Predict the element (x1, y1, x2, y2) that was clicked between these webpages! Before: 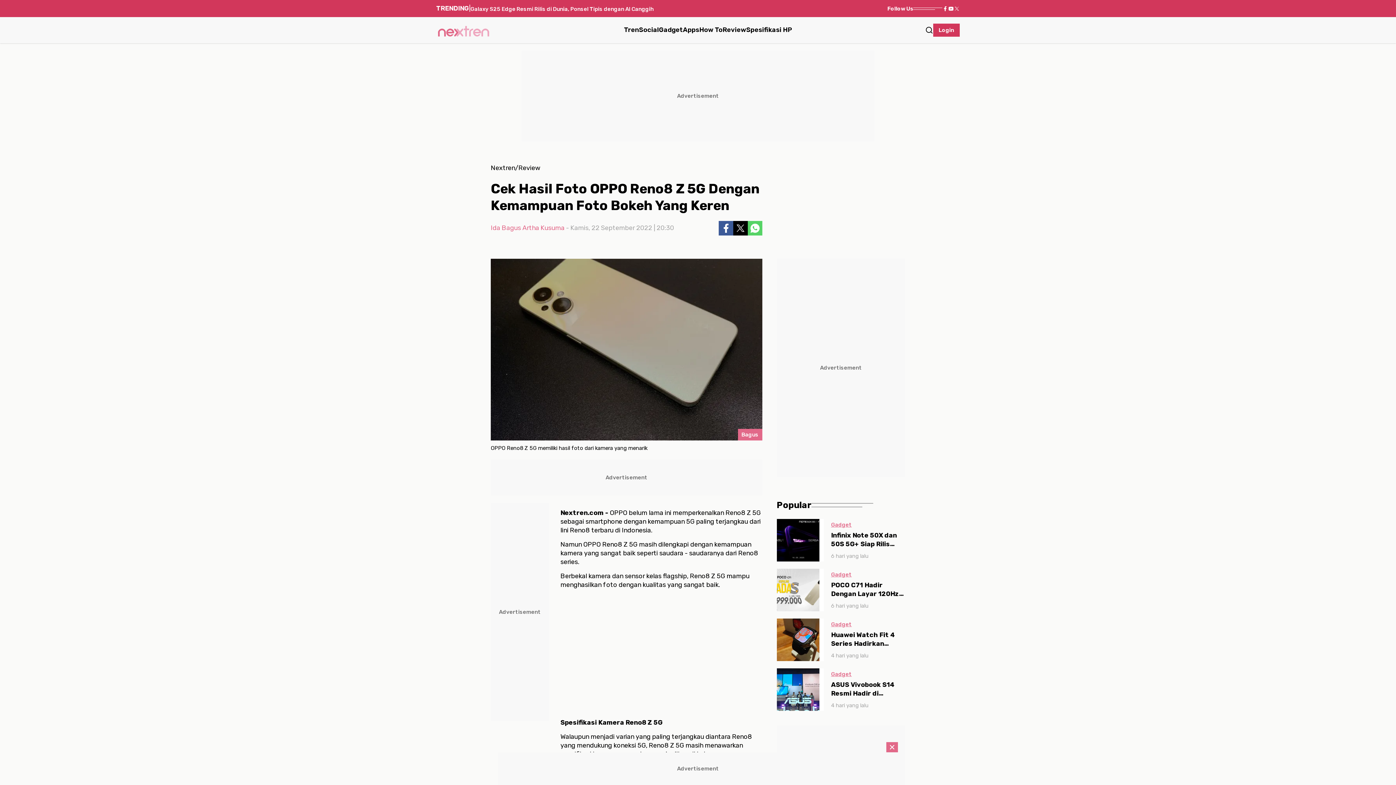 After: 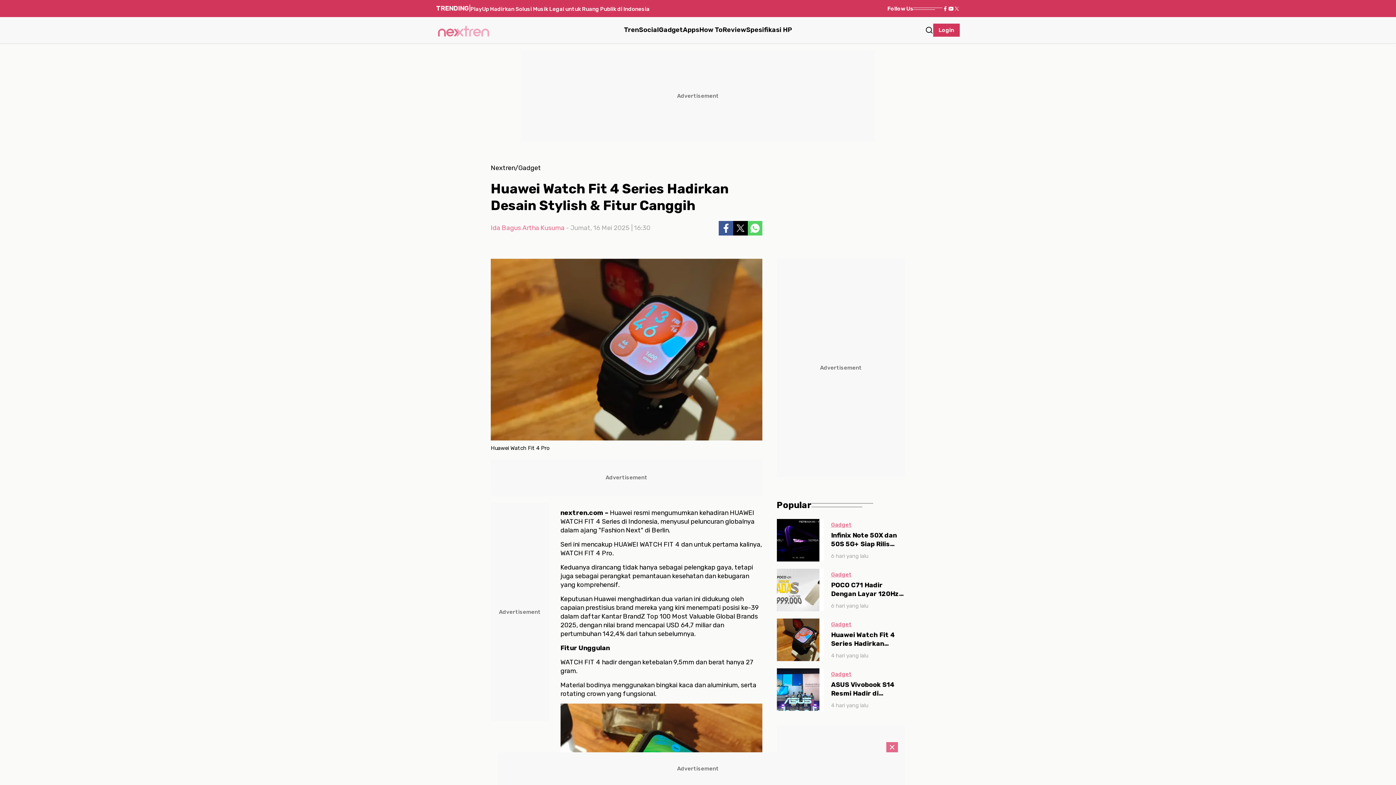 Action: label: Huawei Watch Fit 4 Series Hadirkan Desain Stylish & Fitur Canggih bbox: (831, 630, 905, 648)